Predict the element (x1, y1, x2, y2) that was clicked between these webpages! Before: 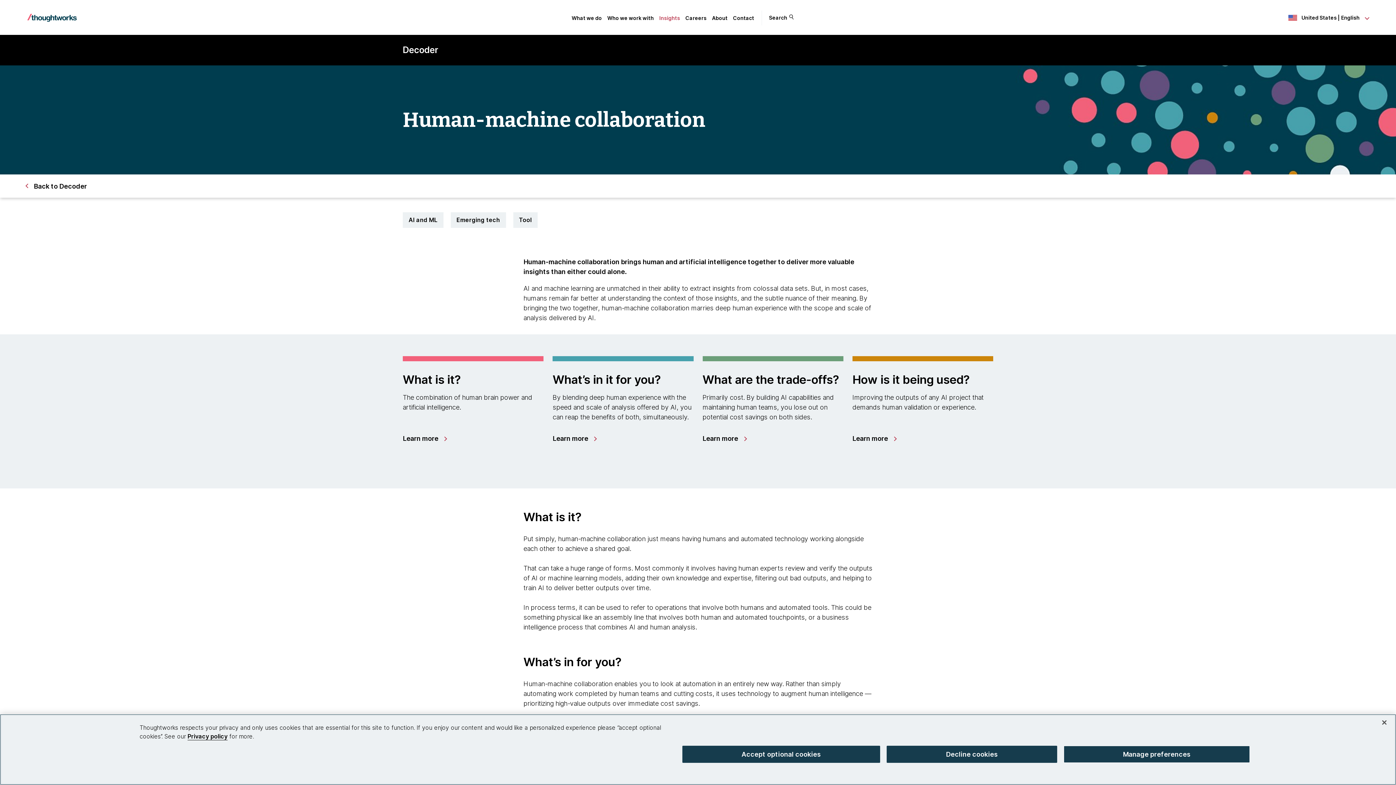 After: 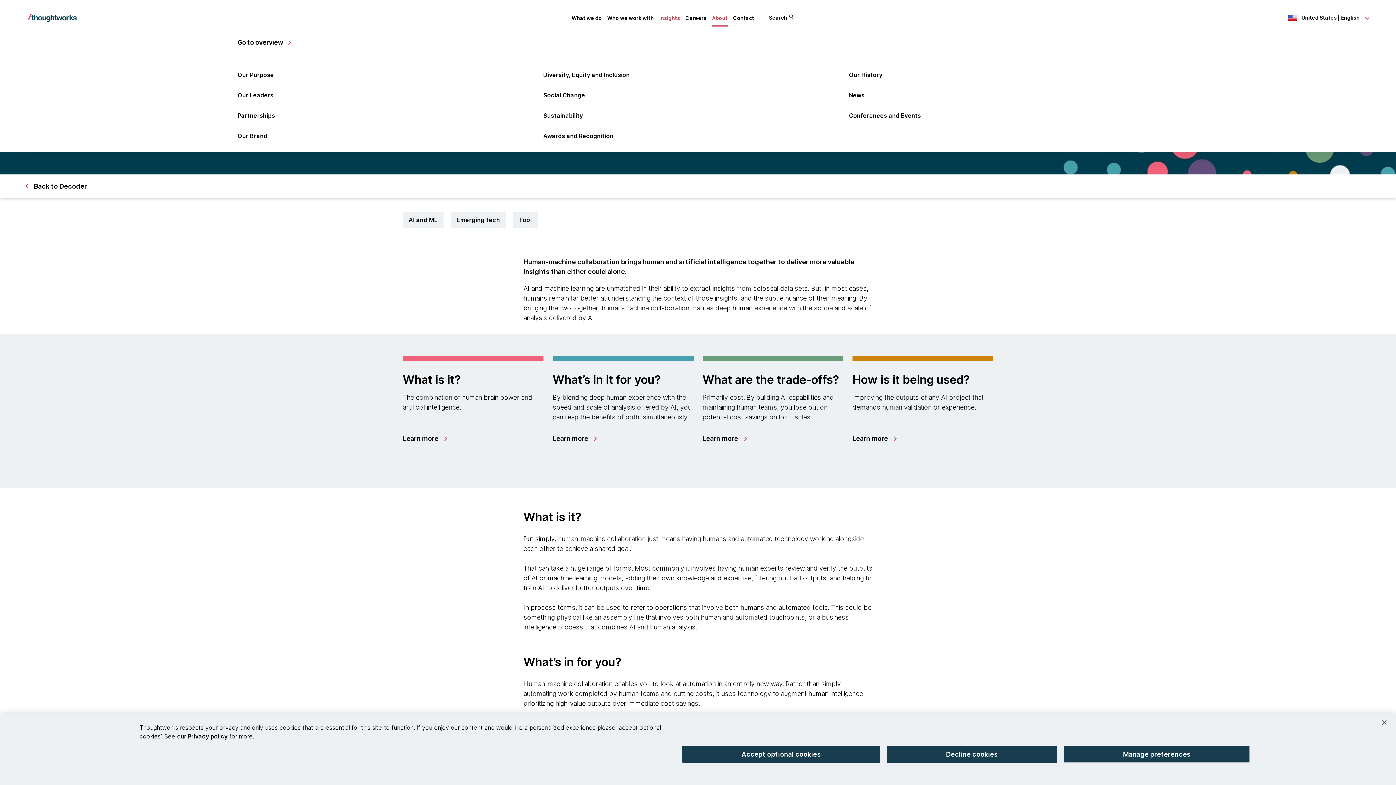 Action: bbox: (712, 14, 727, 20) label: About